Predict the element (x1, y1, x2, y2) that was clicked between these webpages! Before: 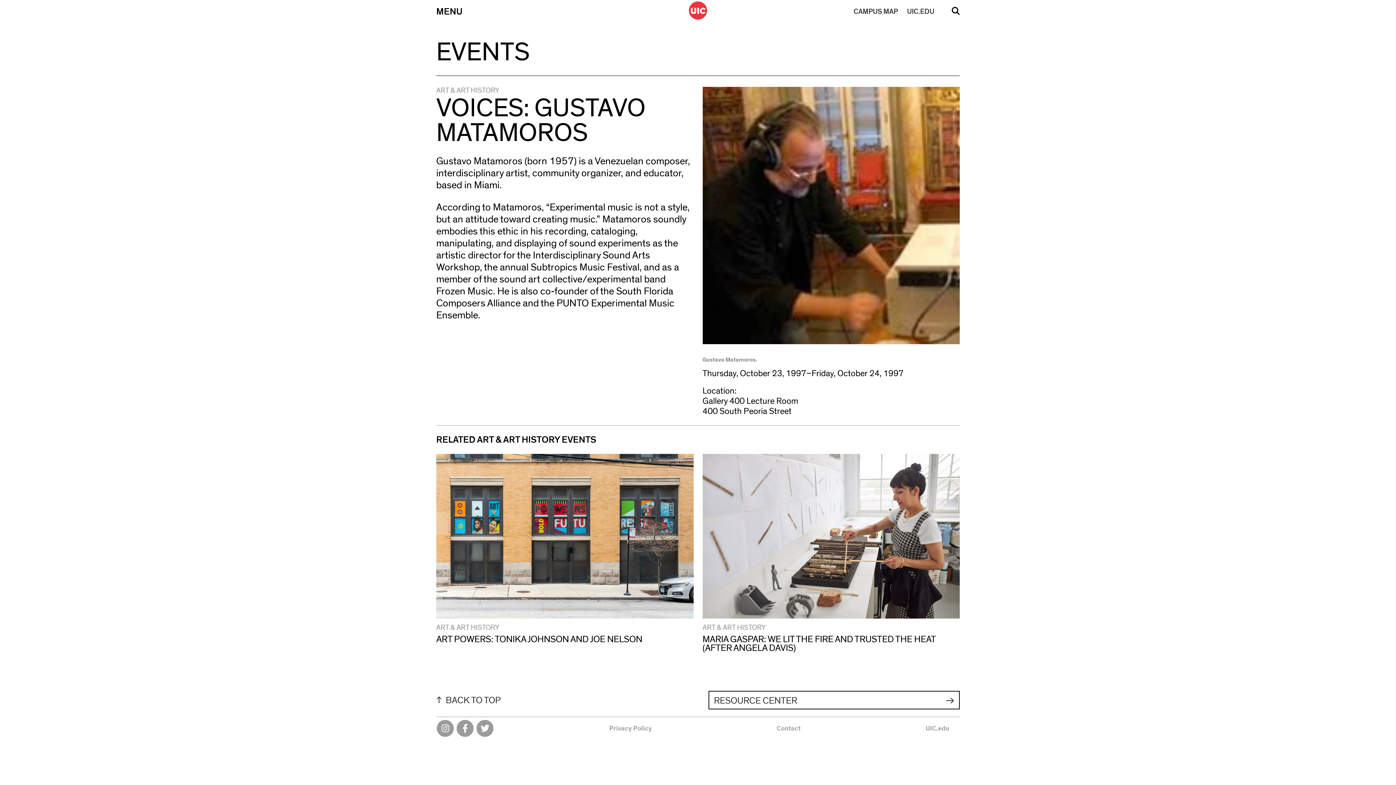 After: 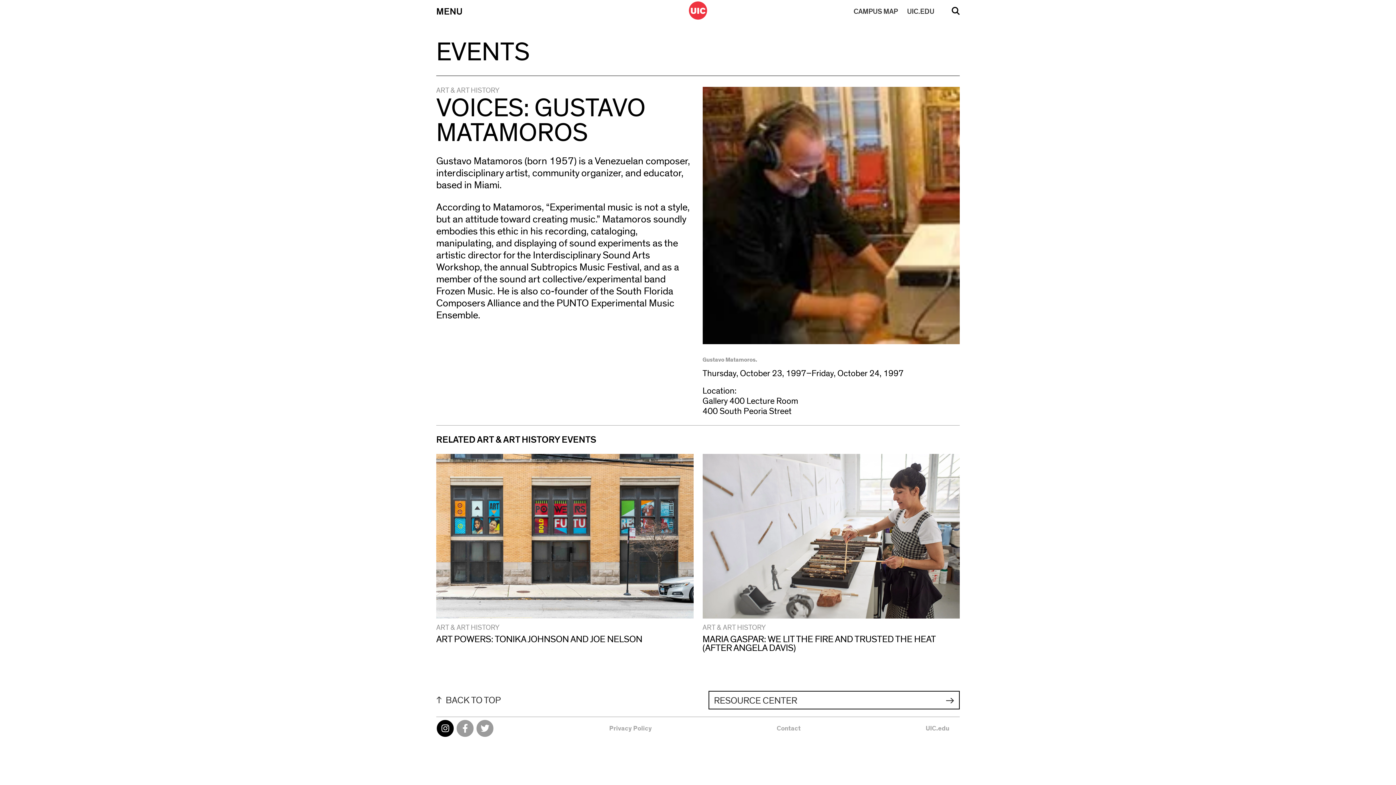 Action: bbox: (436, 726, 455, 731) label:  